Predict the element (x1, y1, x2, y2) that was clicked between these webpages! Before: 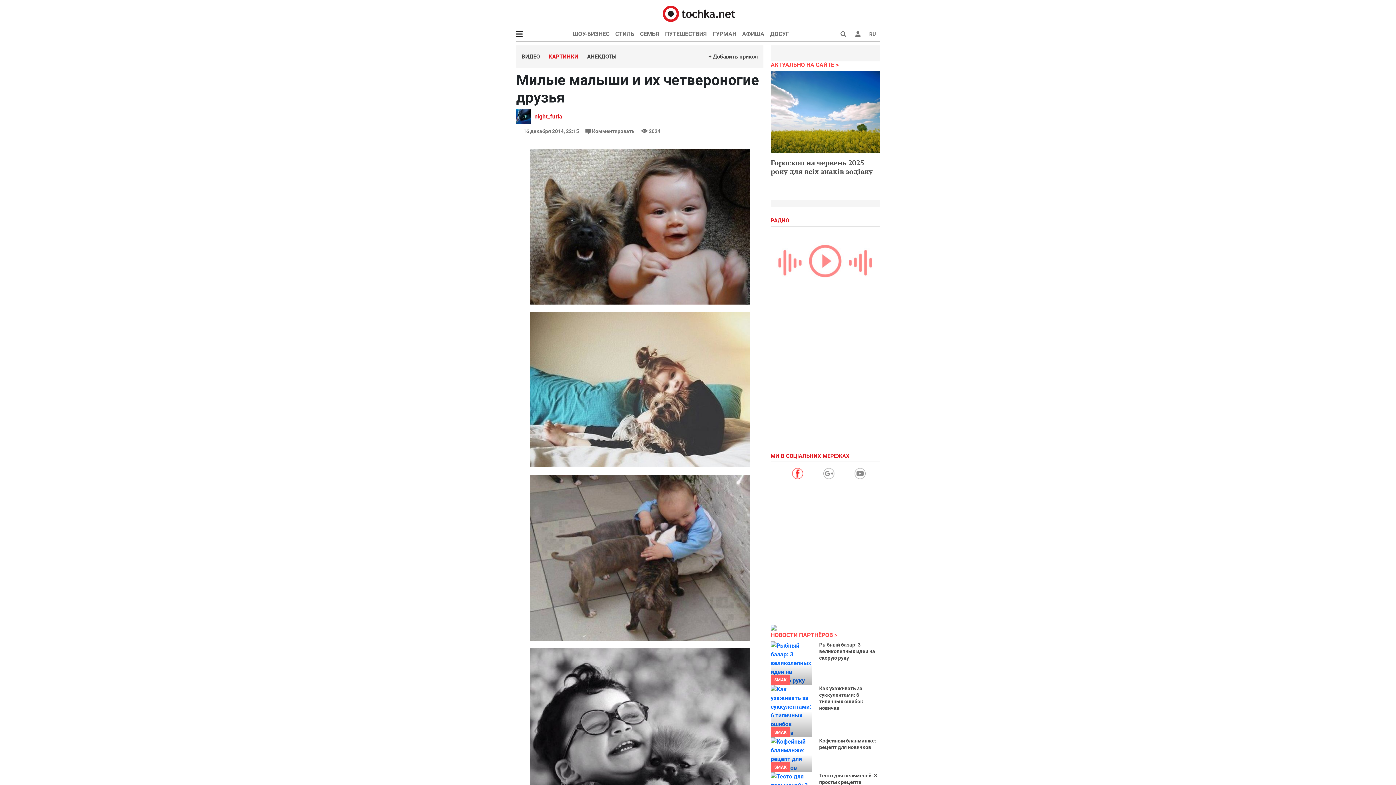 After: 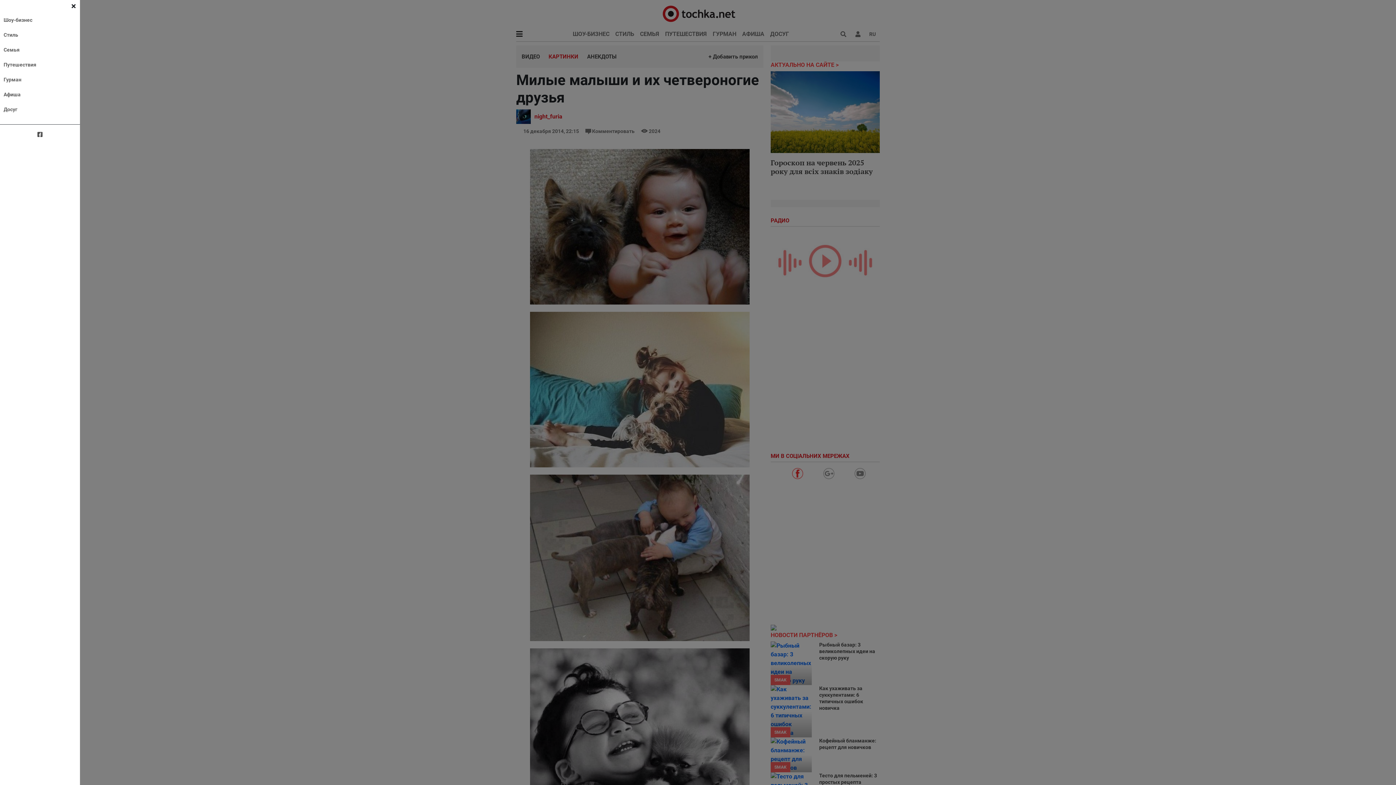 Action: bbox: (516, 26, 522, 41)